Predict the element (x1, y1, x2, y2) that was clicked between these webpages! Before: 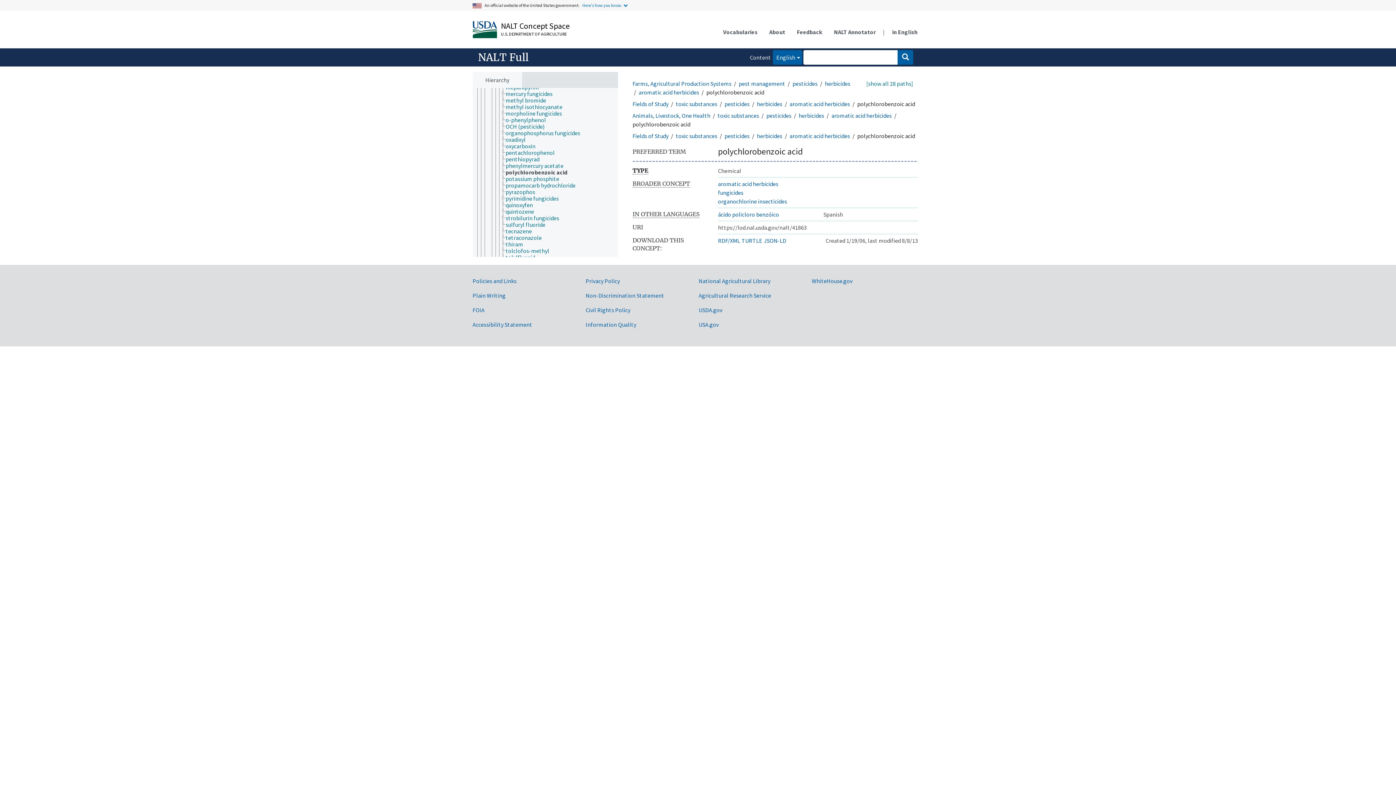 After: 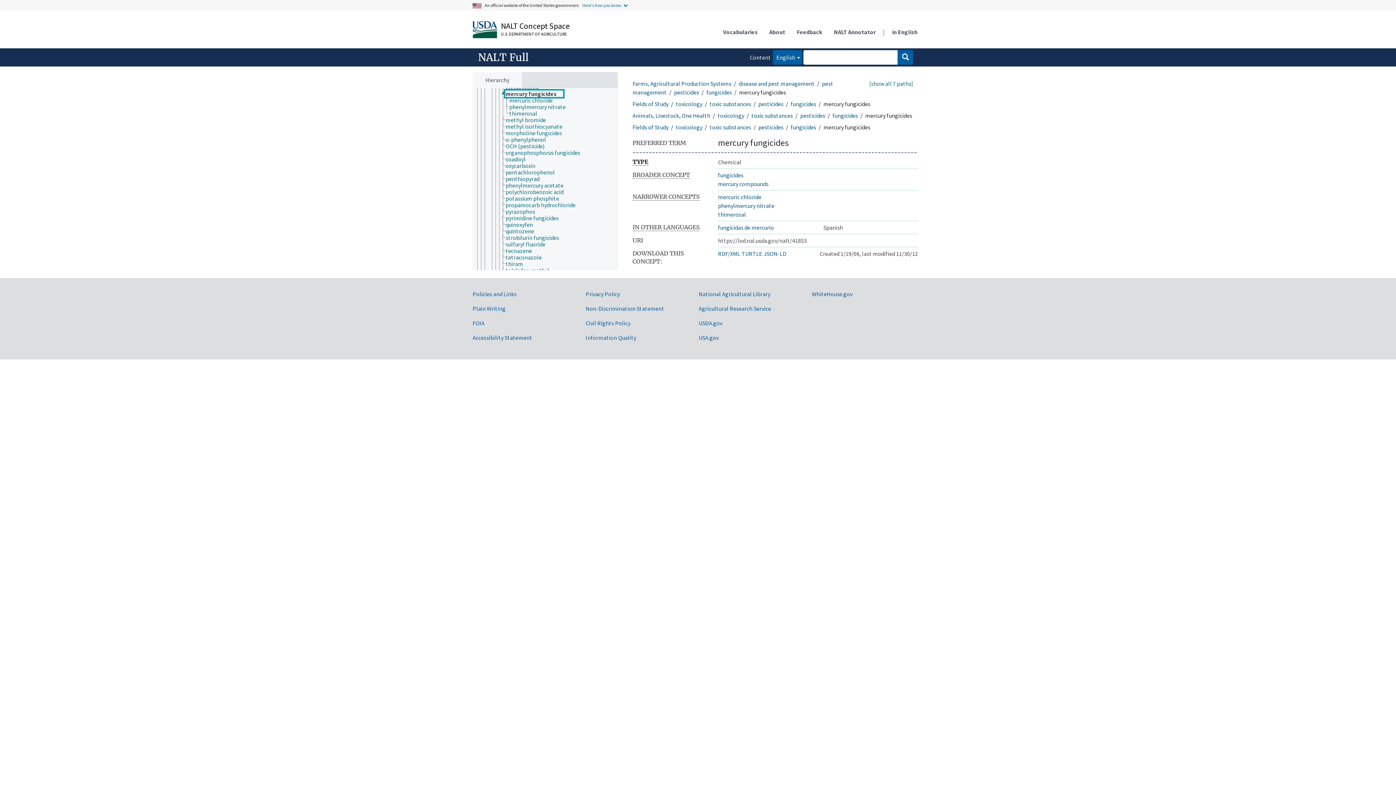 Action: label: mercury fungicides bbox: (505, 90, 559, 96)